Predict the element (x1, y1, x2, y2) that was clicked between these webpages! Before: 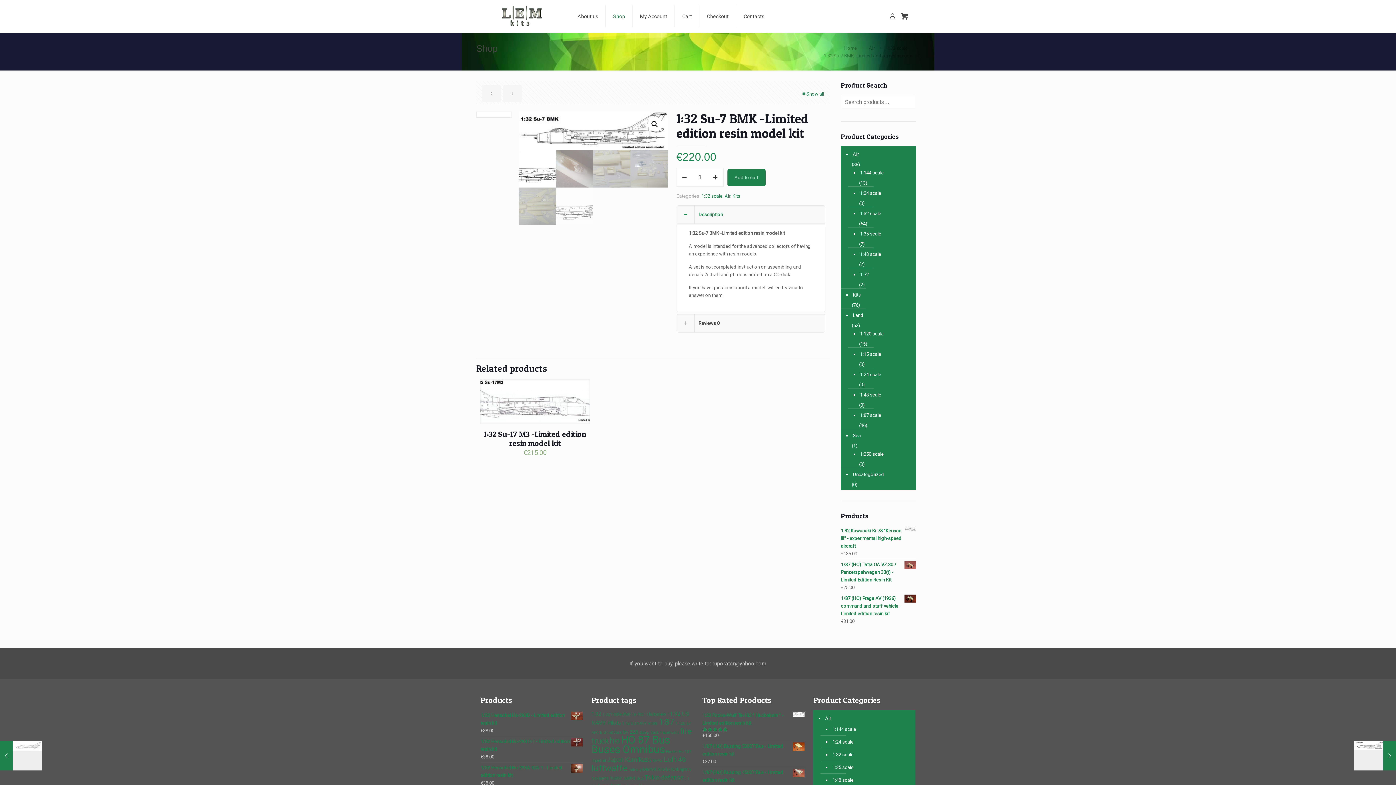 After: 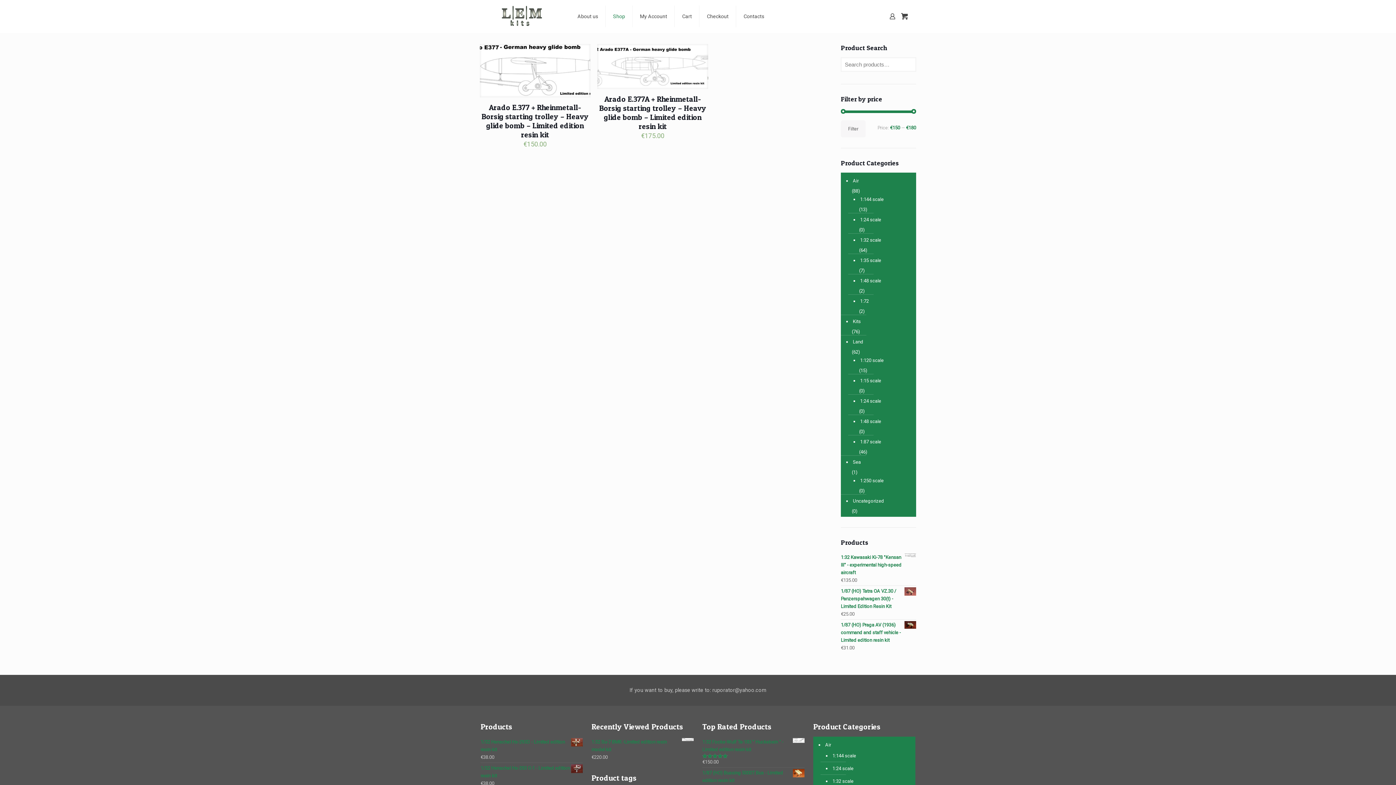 Action: bbox: (642, 766, 670, 772) label: Mistel Arado (2 products)